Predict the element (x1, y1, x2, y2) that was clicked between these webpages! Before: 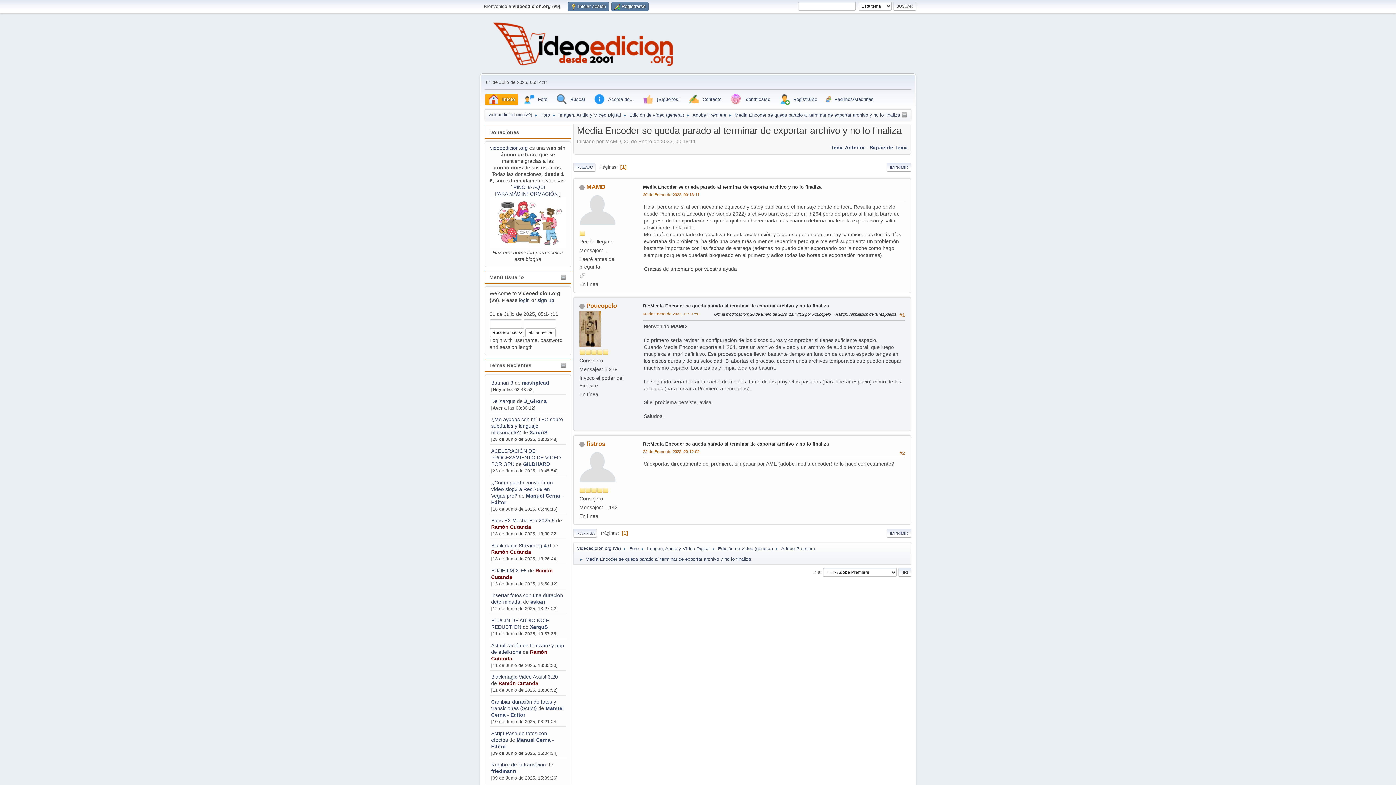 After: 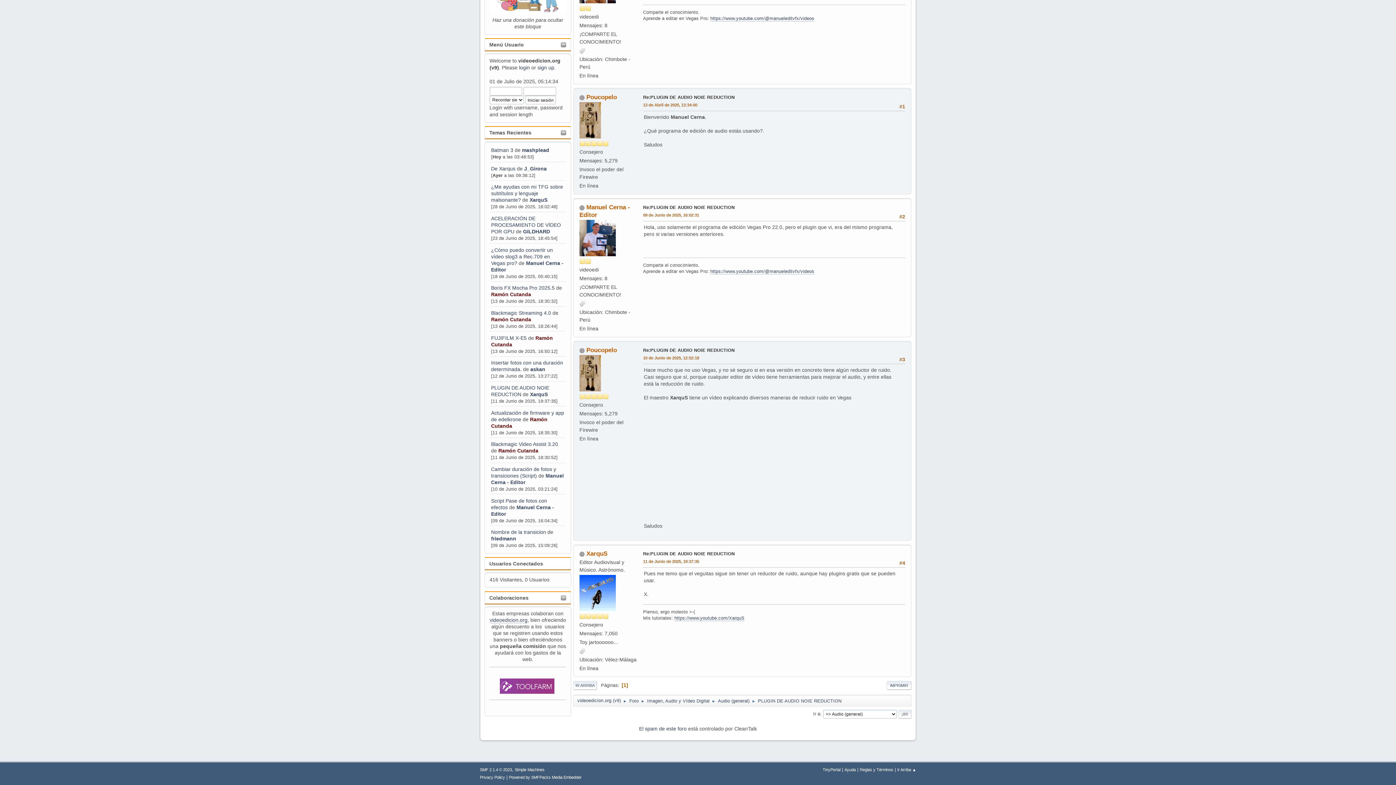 Action: bbox: (491, 617, 549, 630) label: PLUGIN DE AUDIO NOIE REDUCTION